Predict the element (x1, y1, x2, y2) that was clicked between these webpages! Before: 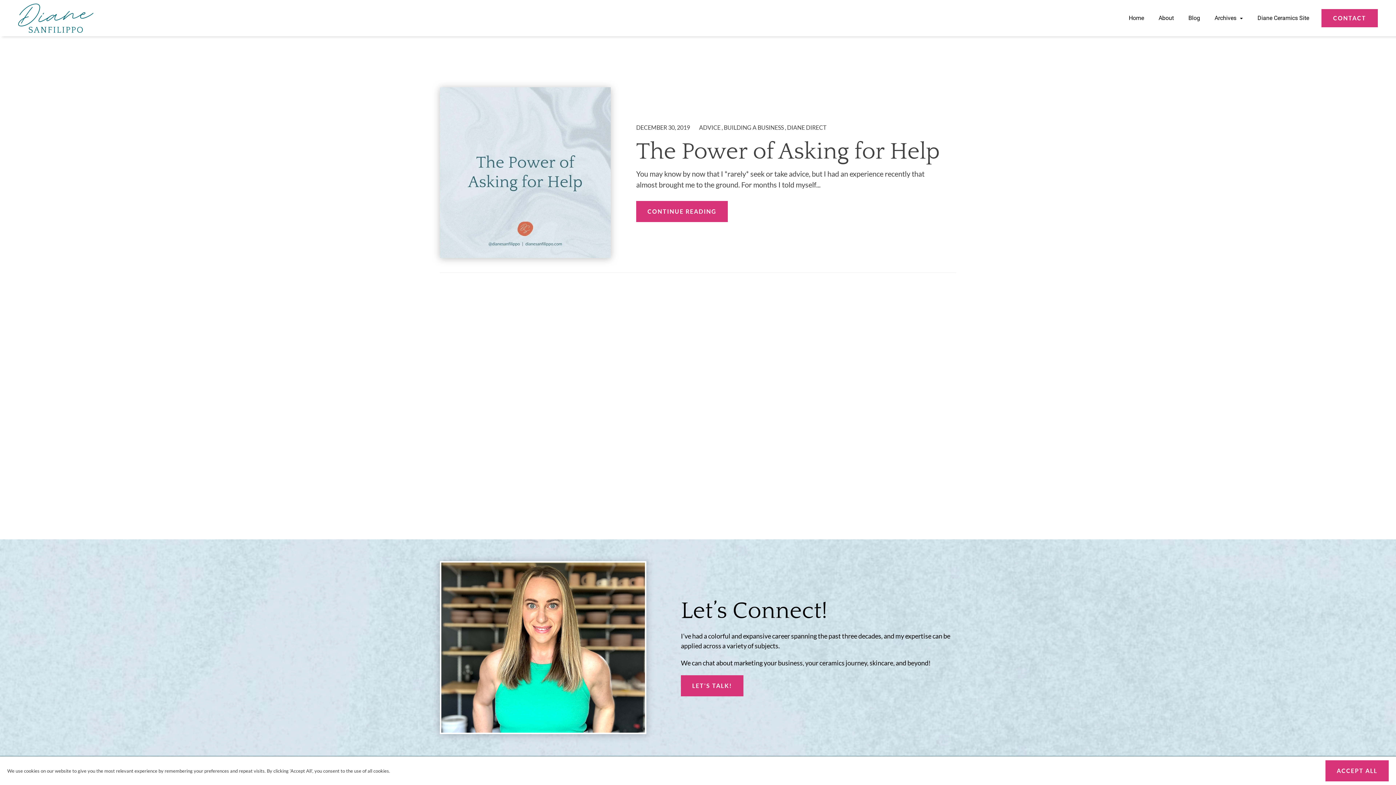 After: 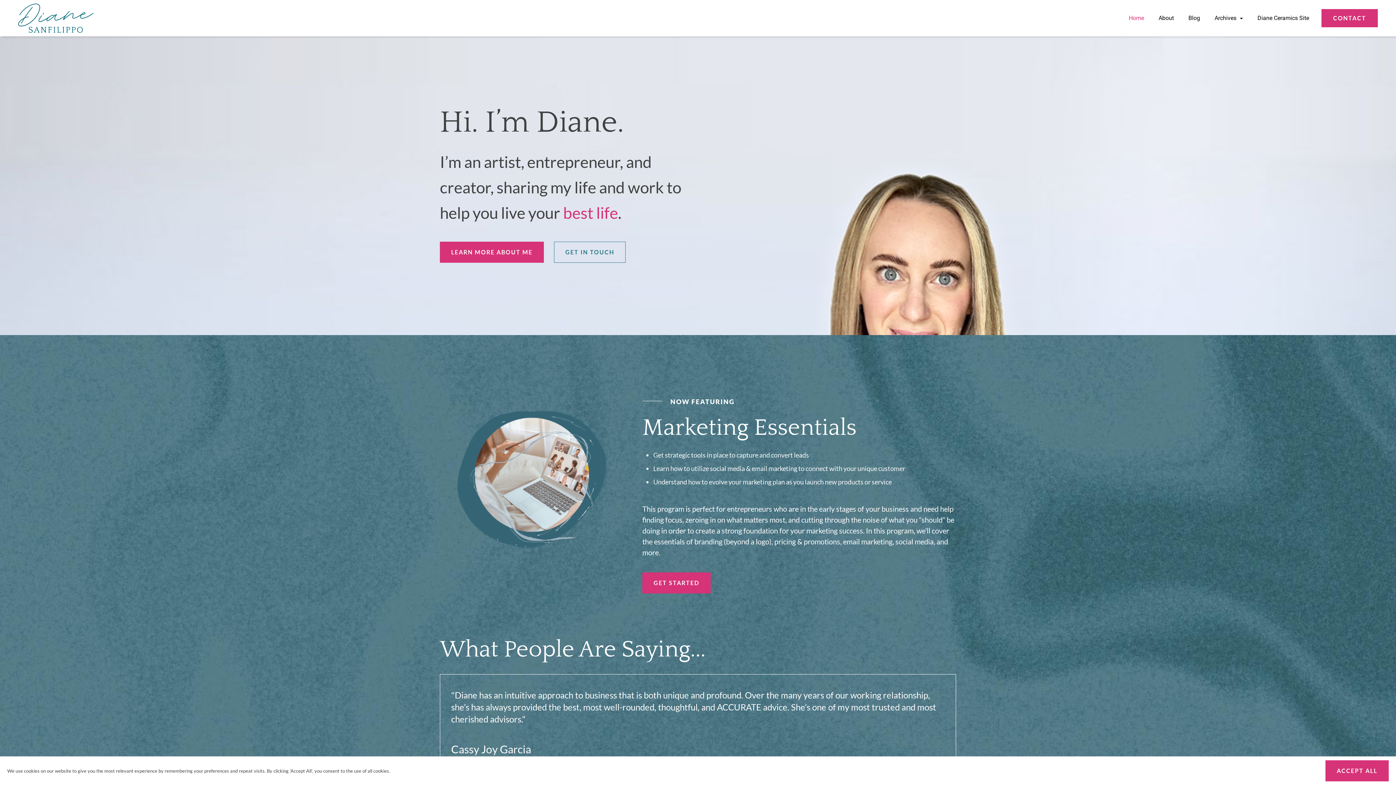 Action: bbox: (14, 13, 97, 21)